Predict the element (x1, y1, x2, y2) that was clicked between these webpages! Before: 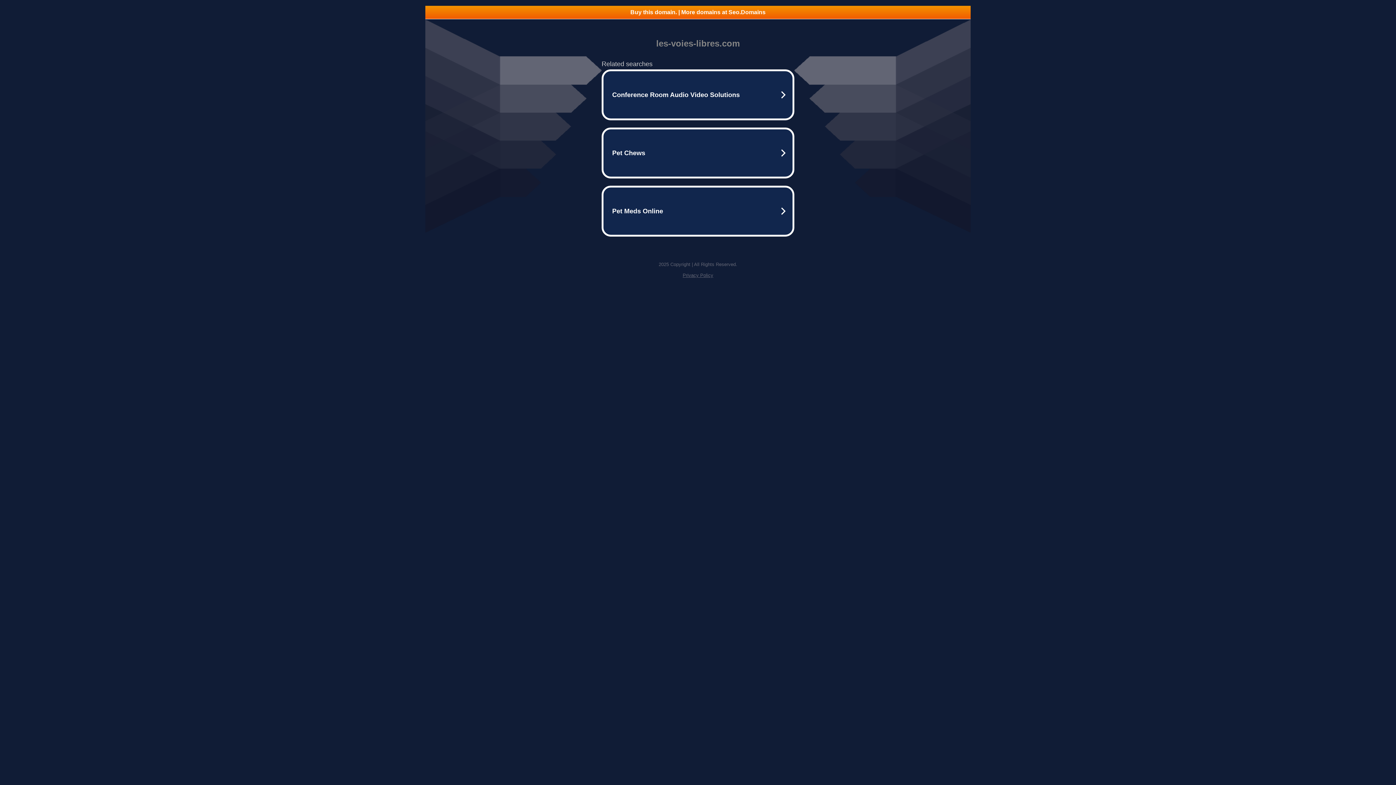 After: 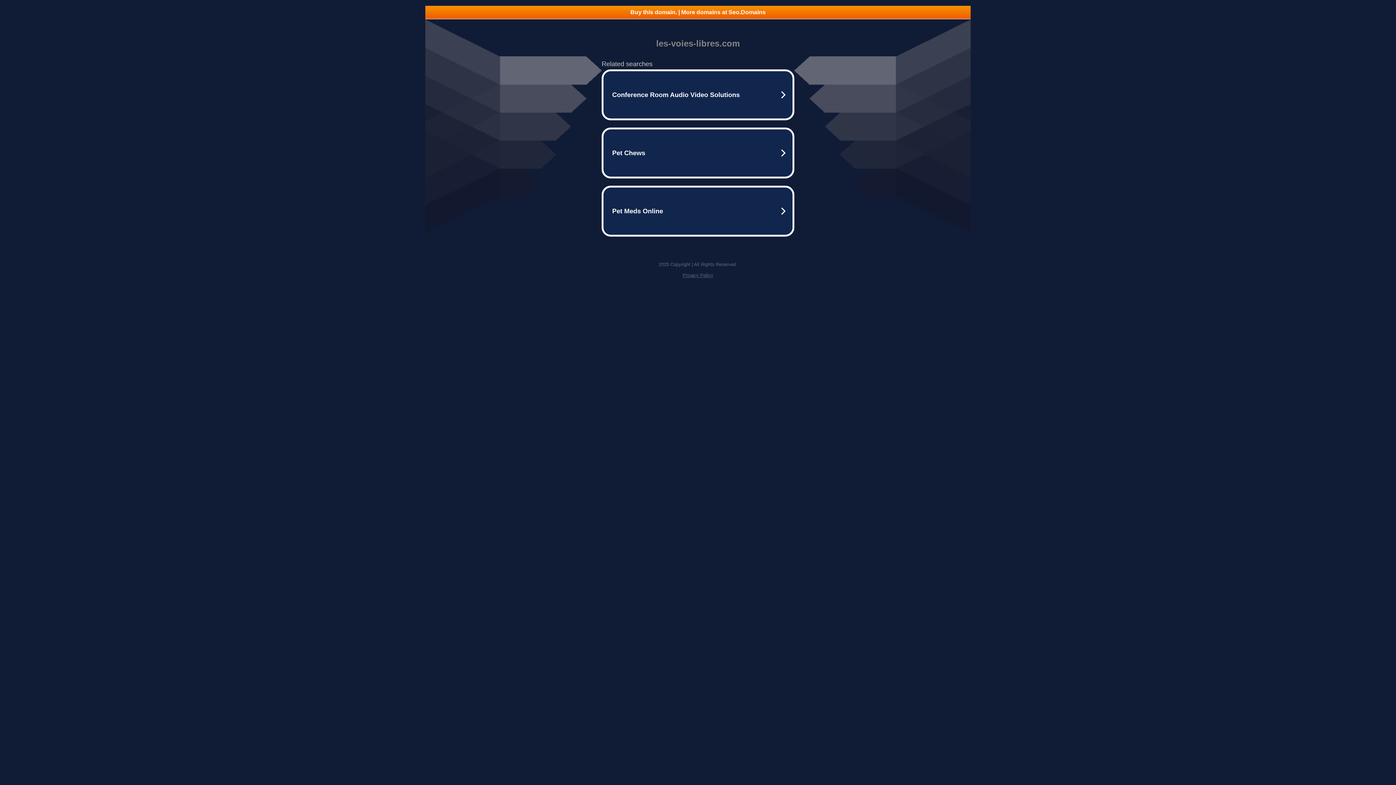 Action: label: Privacy Policy bbox: (682, 272, 713, 278)